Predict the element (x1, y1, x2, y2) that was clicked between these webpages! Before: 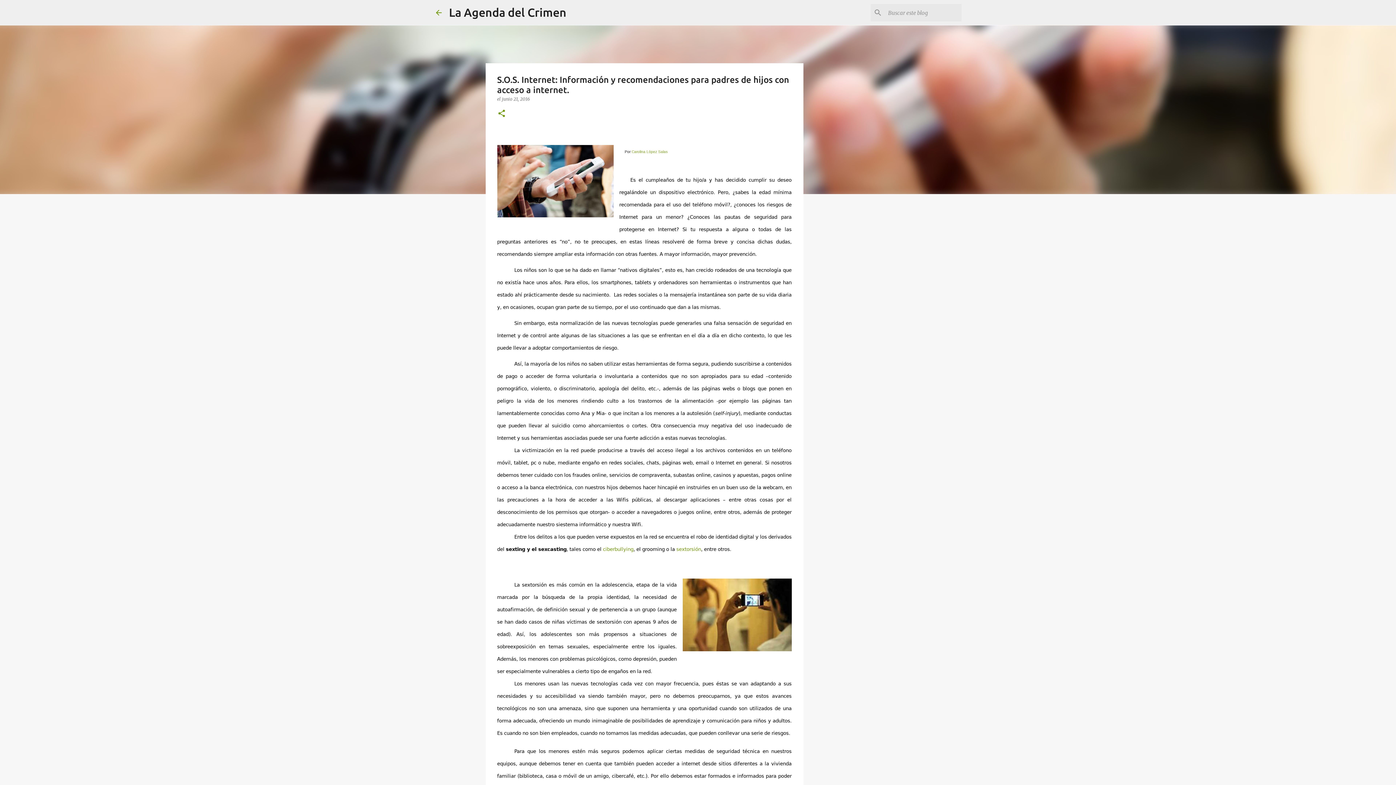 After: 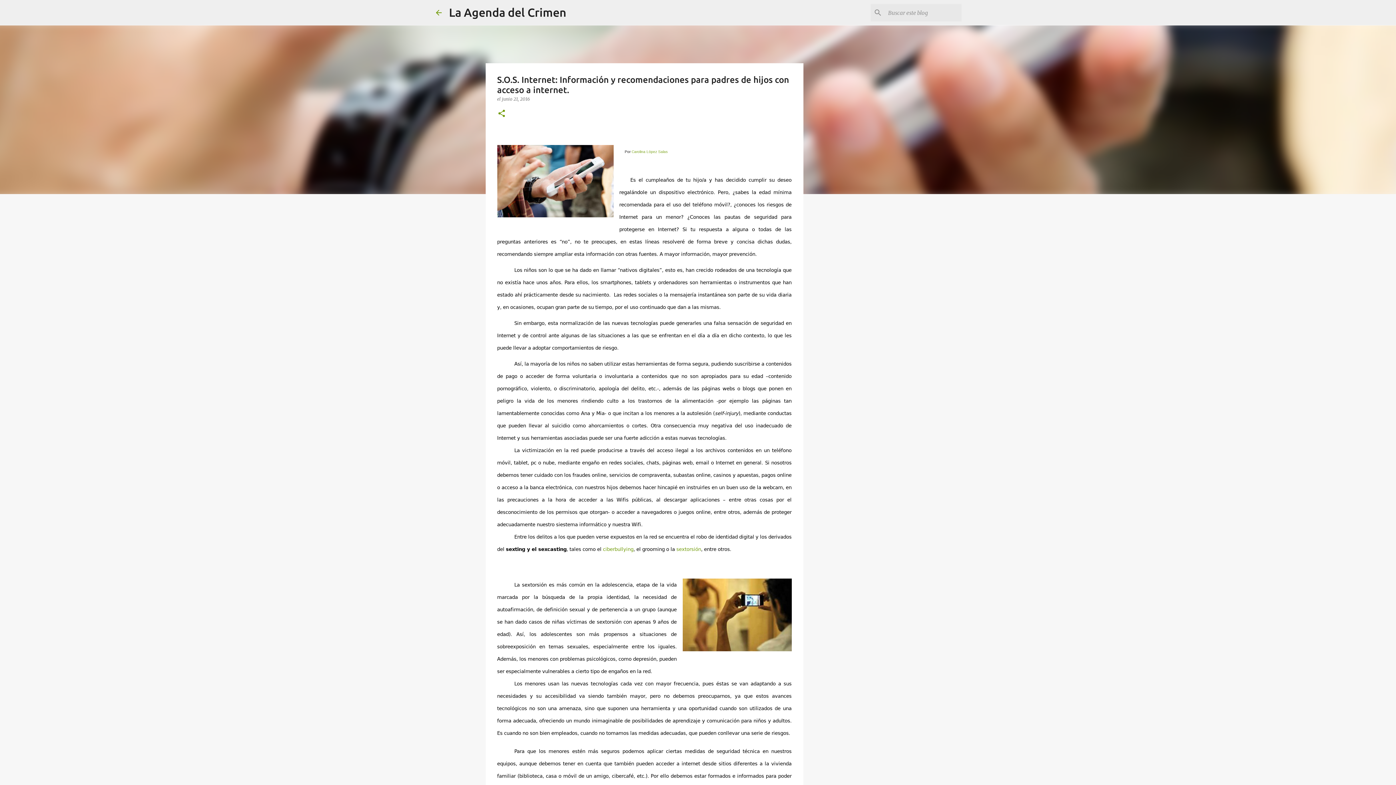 Action: label: Carolina López Salas bbox: (631, 149, 667, 153)